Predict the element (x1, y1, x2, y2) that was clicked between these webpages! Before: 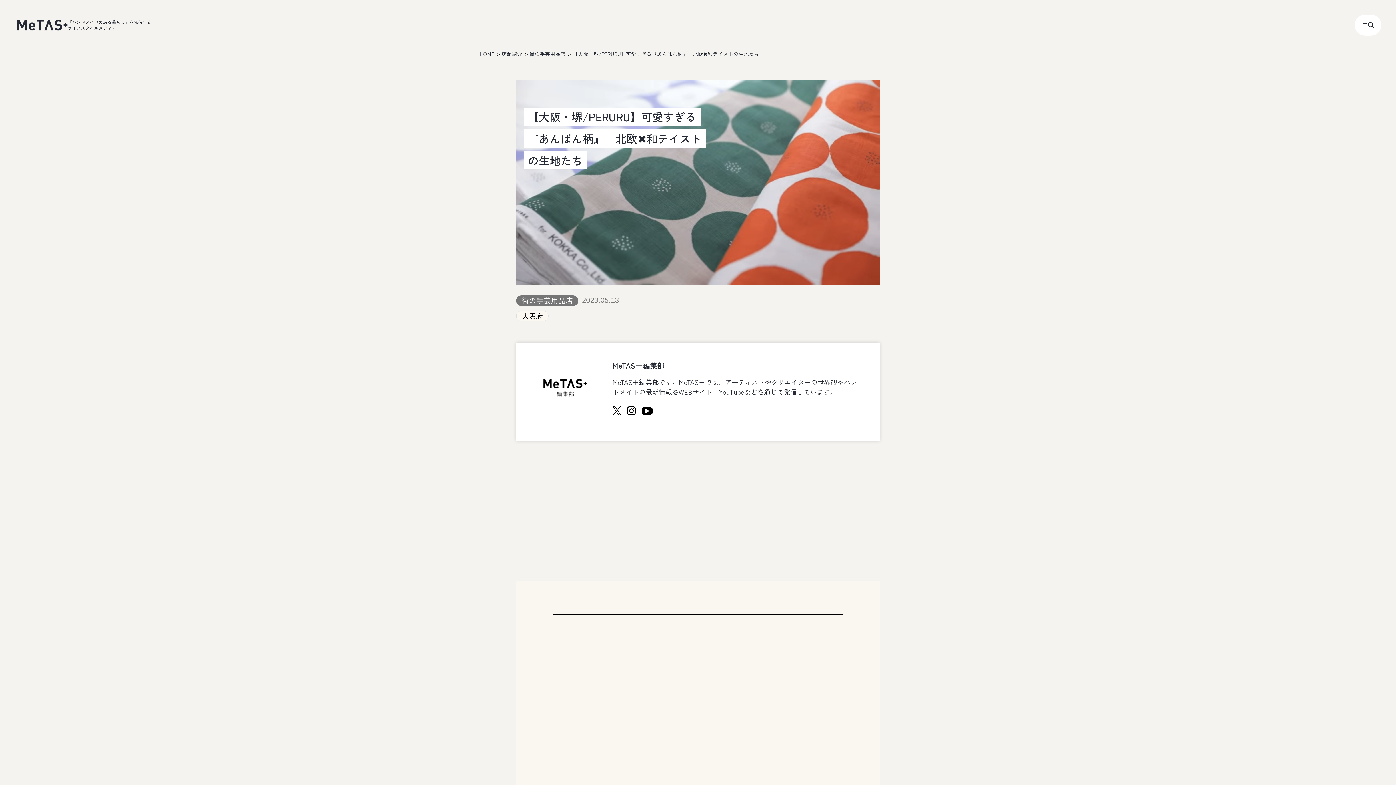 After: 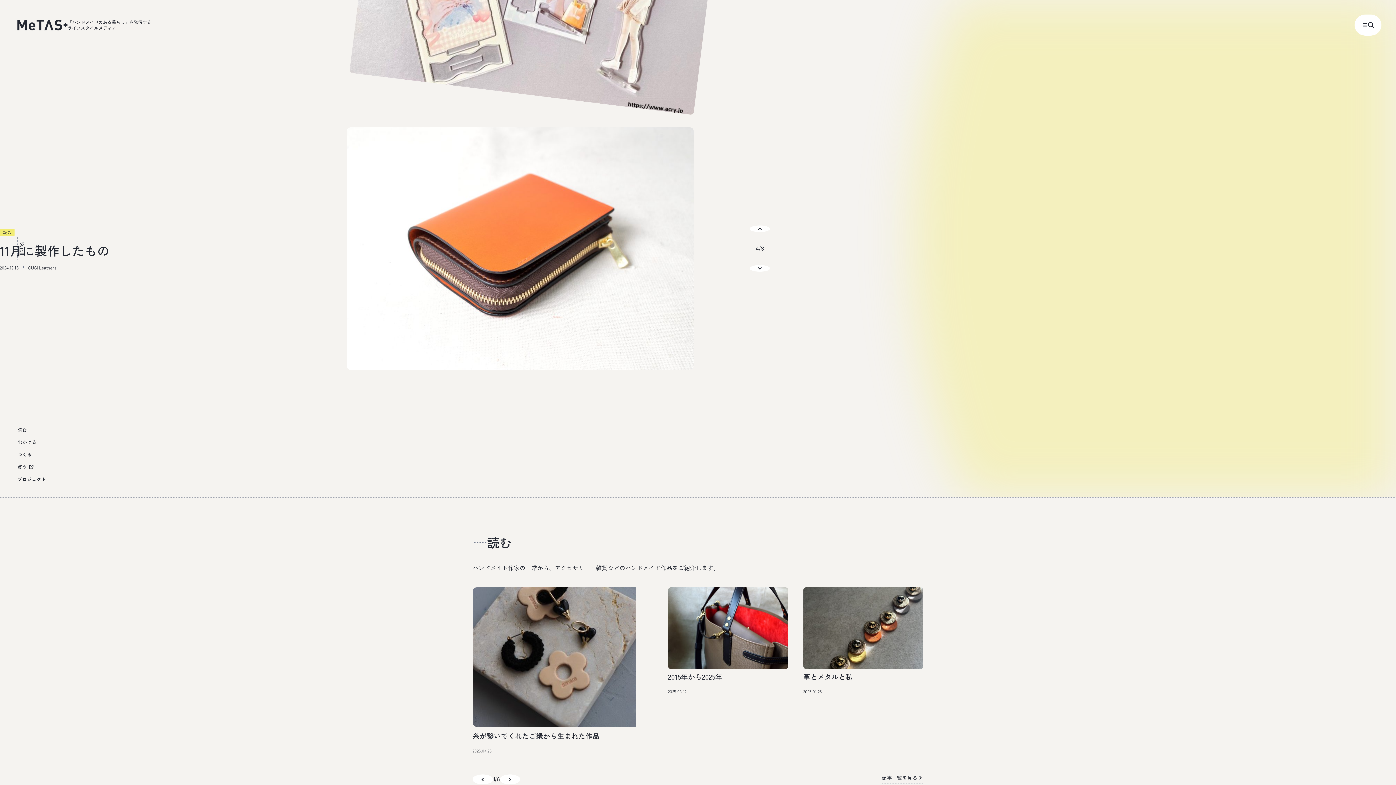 Action: label: HOME bbox: (480, 49, 494, 58)